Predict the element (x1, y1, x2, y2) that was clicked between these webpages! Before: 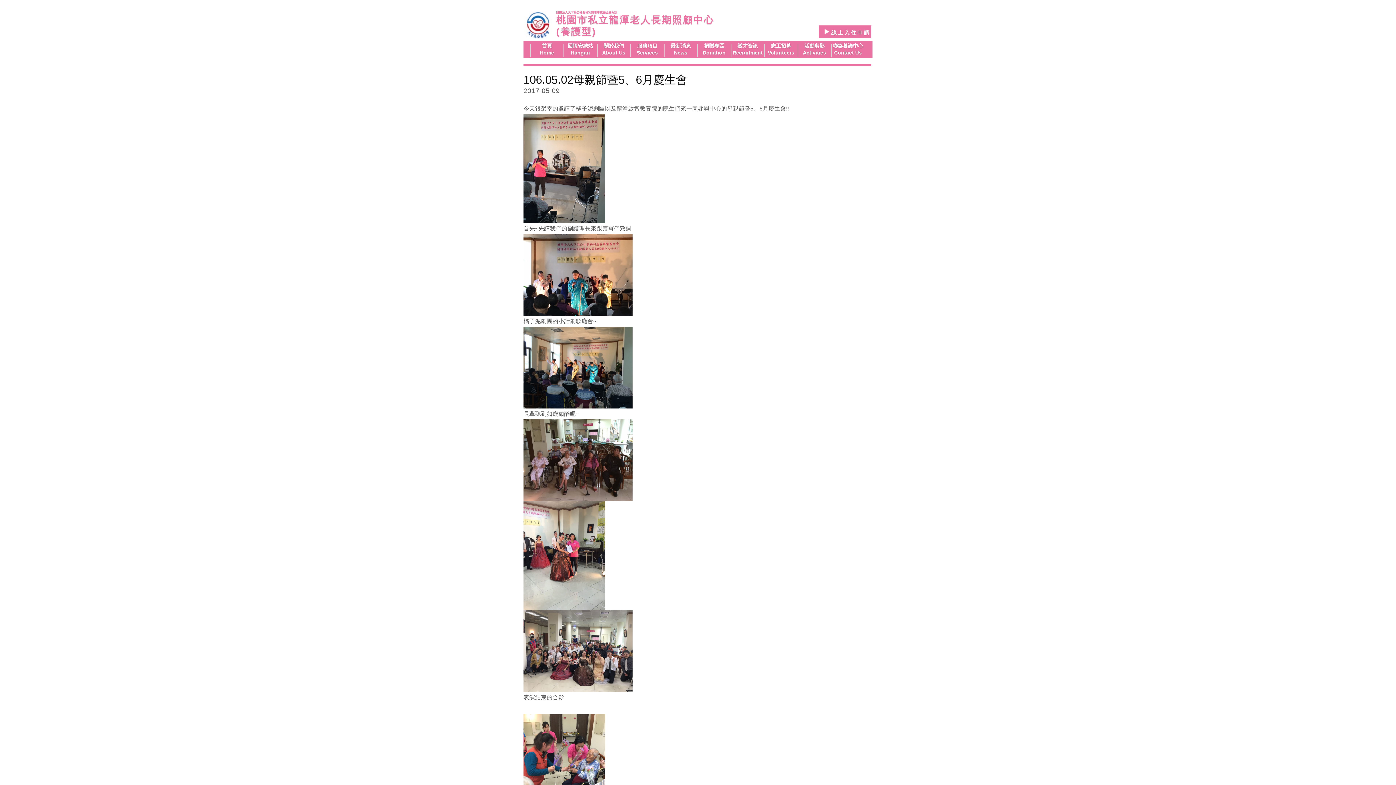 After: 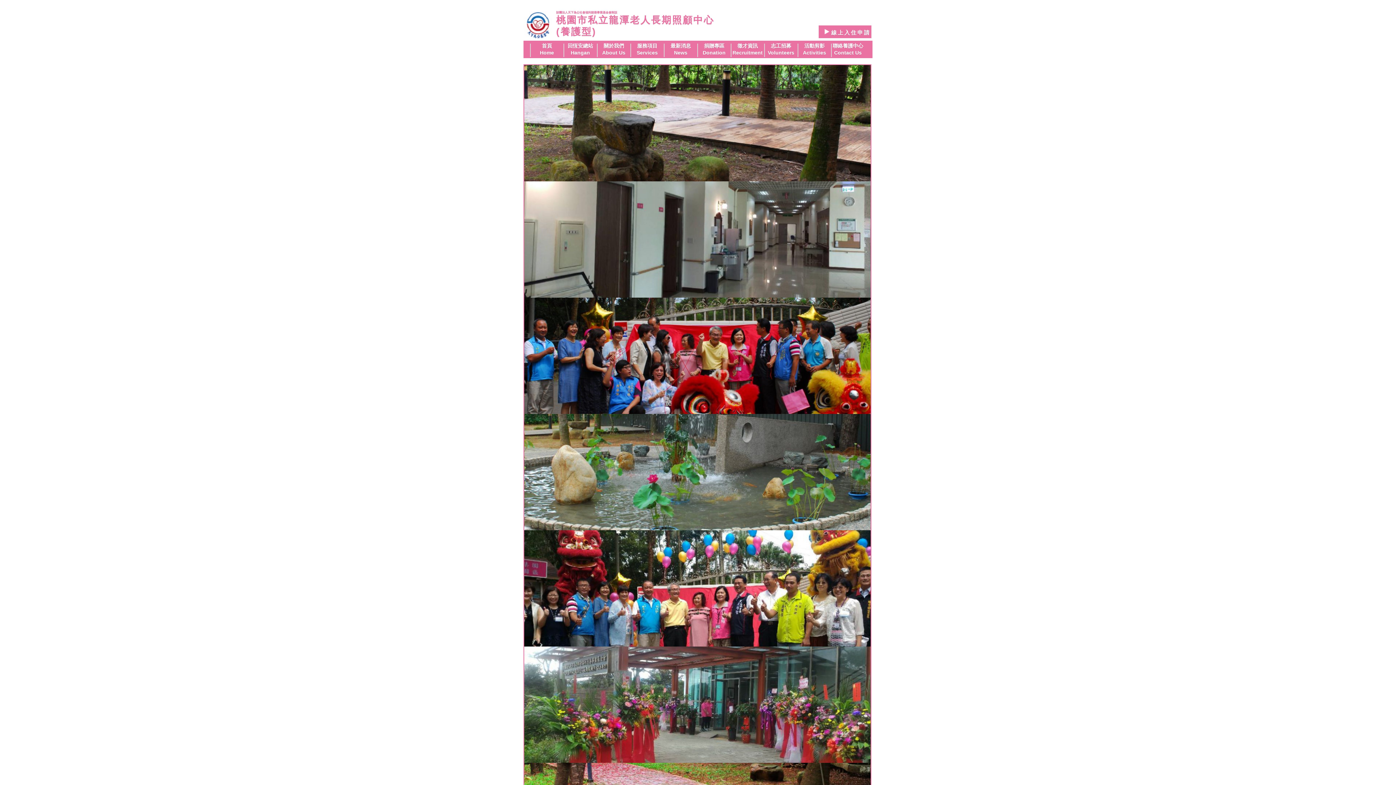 Action: label: Volunteers bbox: (768, 49, 794, 55)